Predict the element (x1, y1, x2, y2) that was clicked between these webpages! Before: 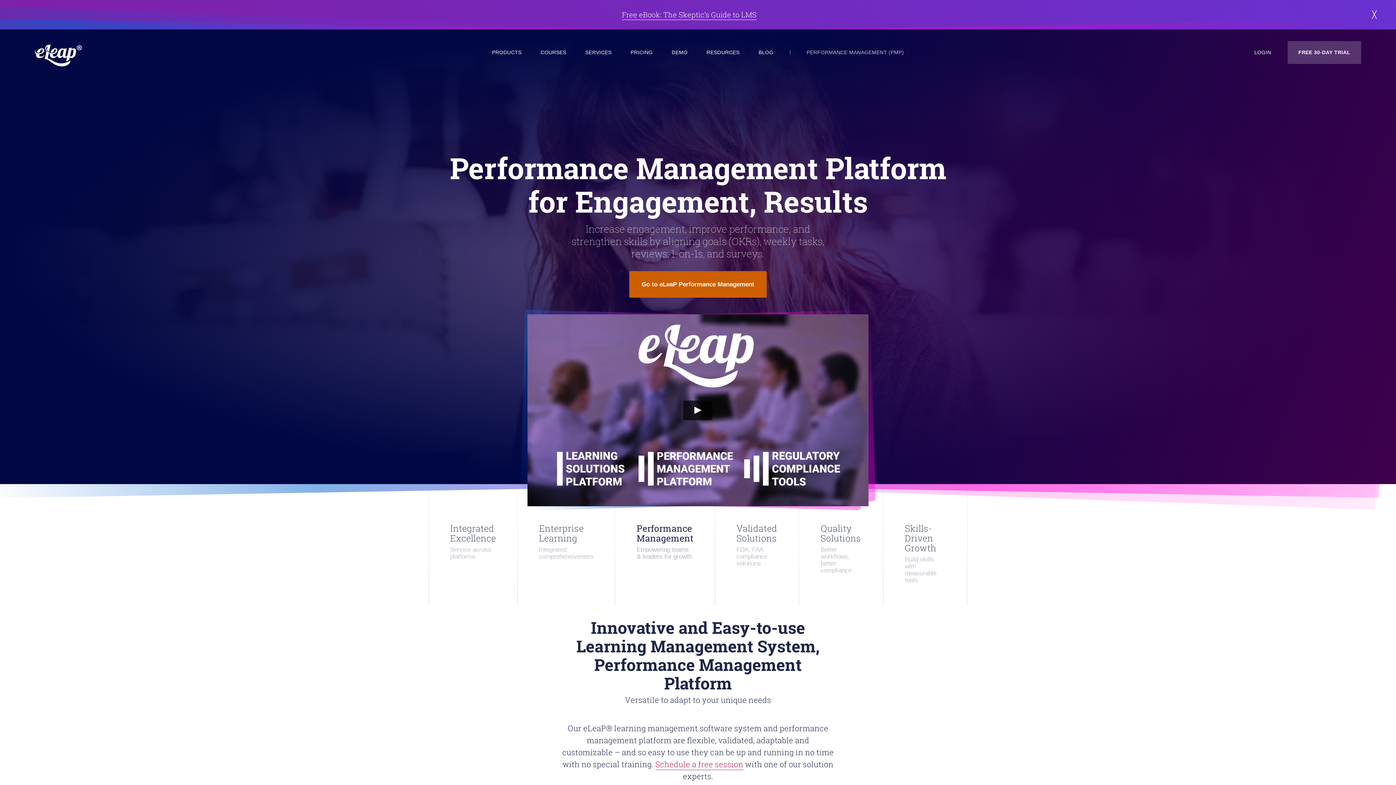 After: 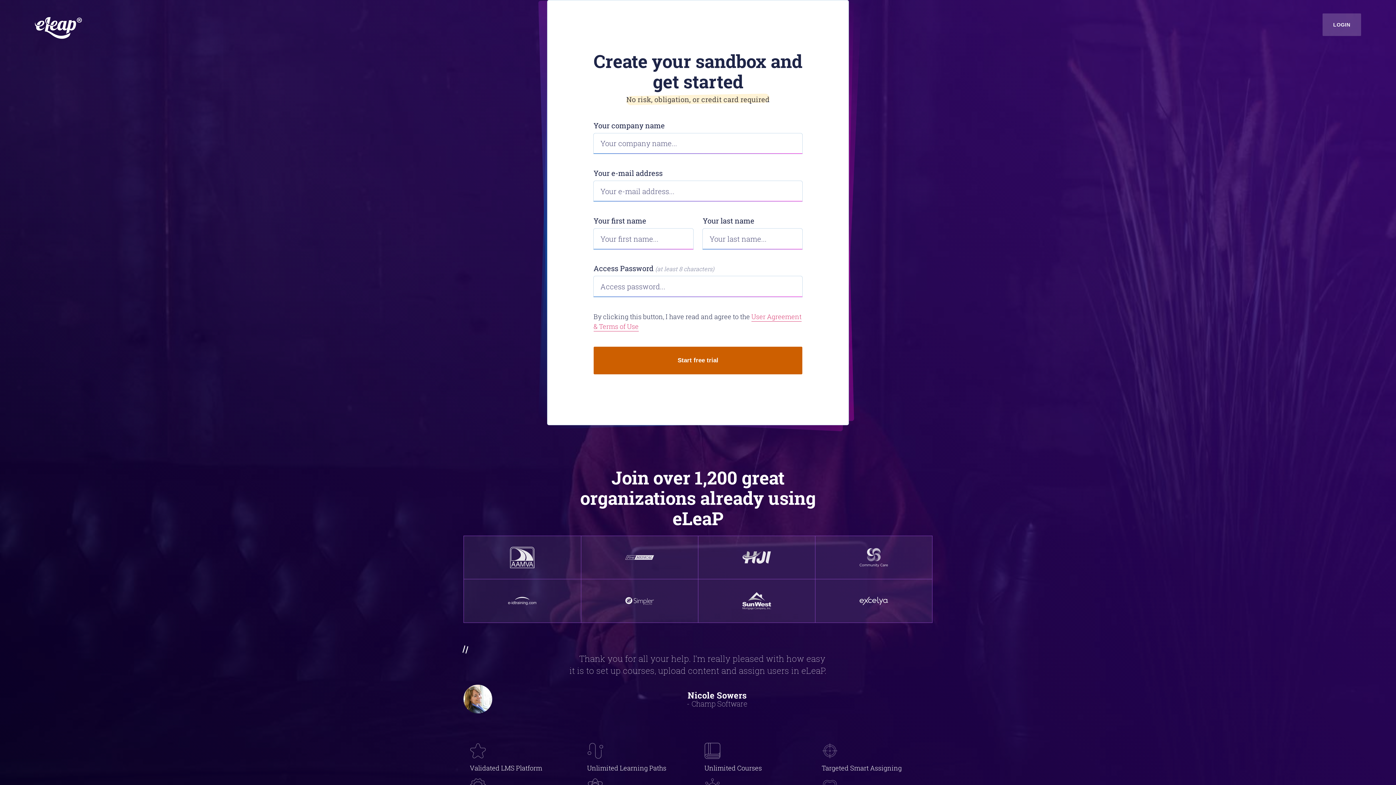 Action: bbox: (1287, 41, 1361, 63) label: FREE 30-DAY TRIAL